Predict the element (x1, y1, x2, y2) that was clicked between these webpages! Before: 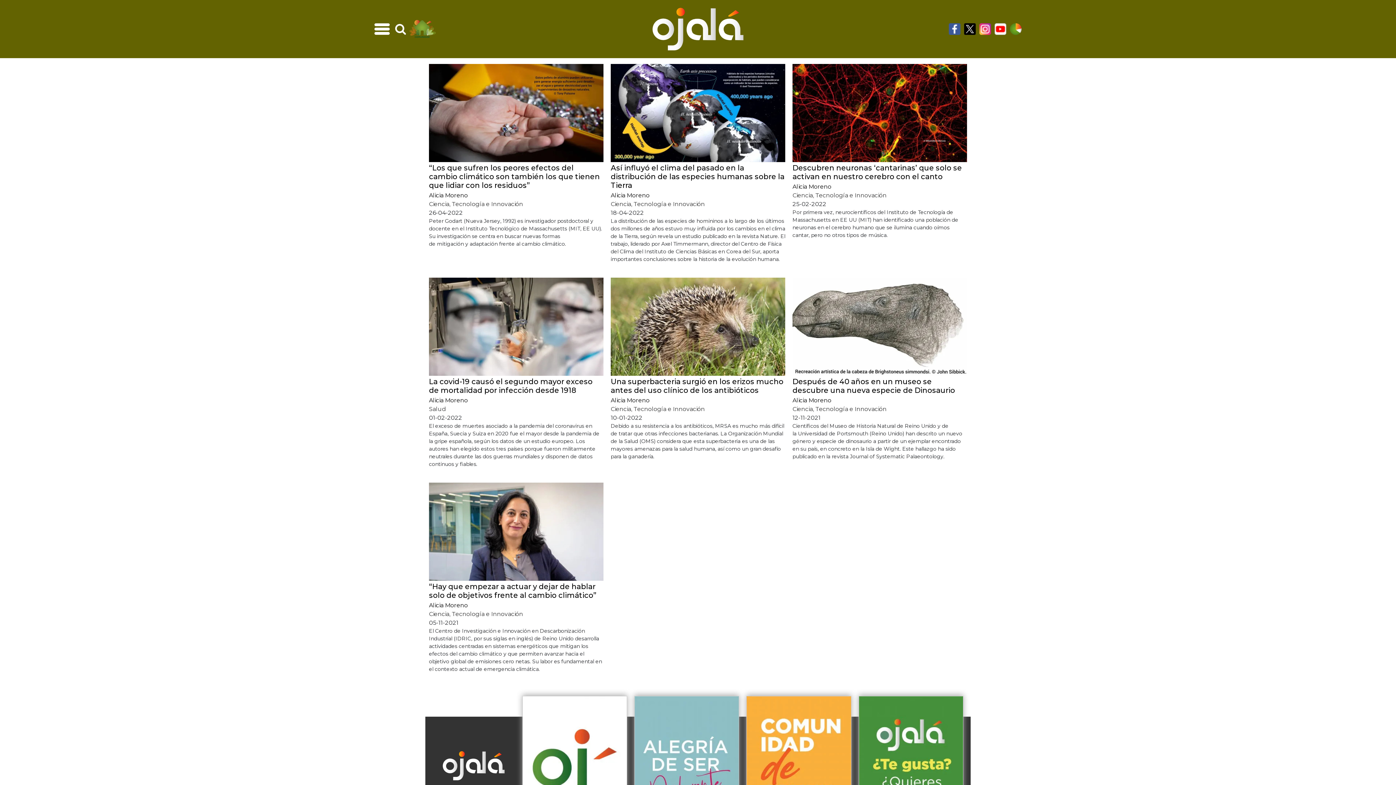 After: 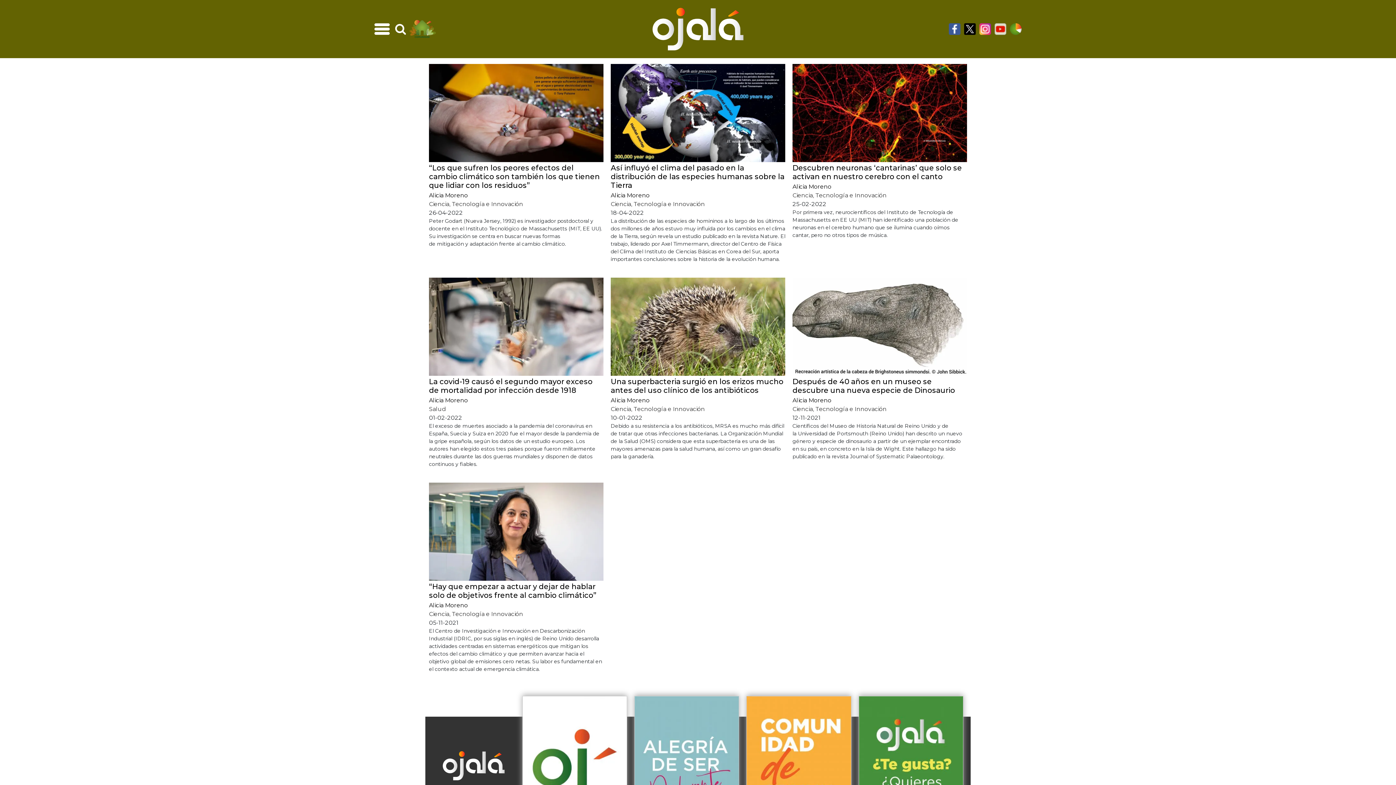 Action: bbox: (994, 23, 1006, 34) label: youtube icon